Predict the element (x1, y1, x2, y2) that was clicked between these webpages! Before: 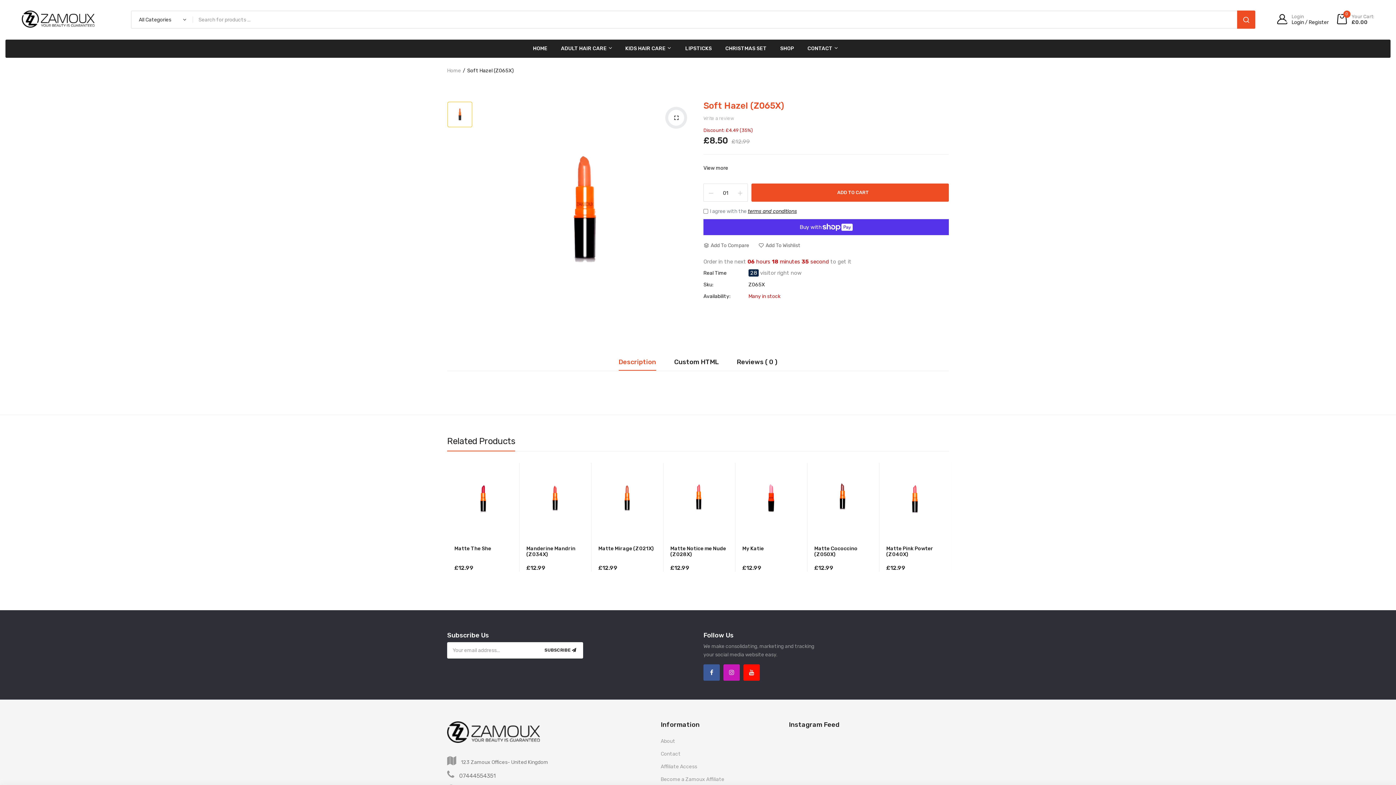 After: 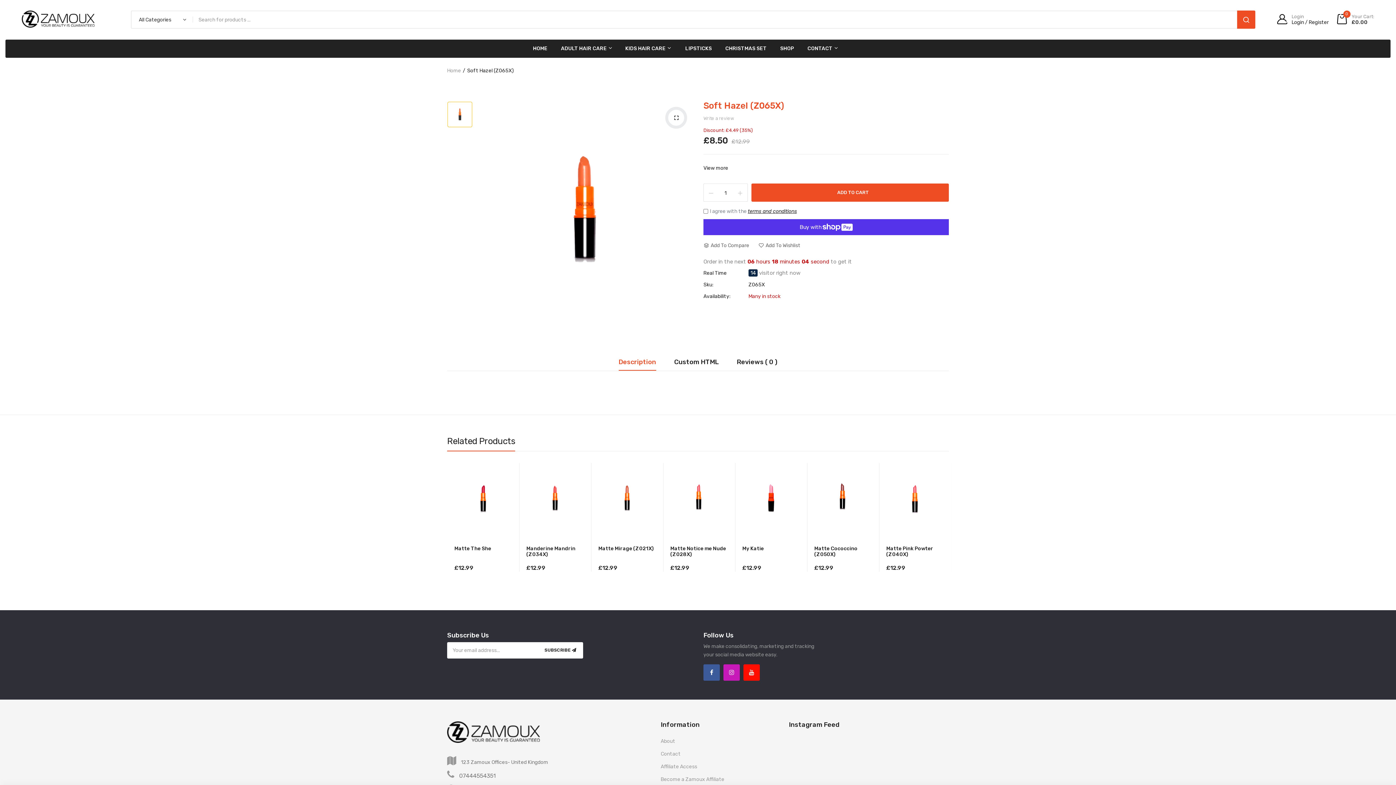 Action: bbox: (704, 184, 718, 202)